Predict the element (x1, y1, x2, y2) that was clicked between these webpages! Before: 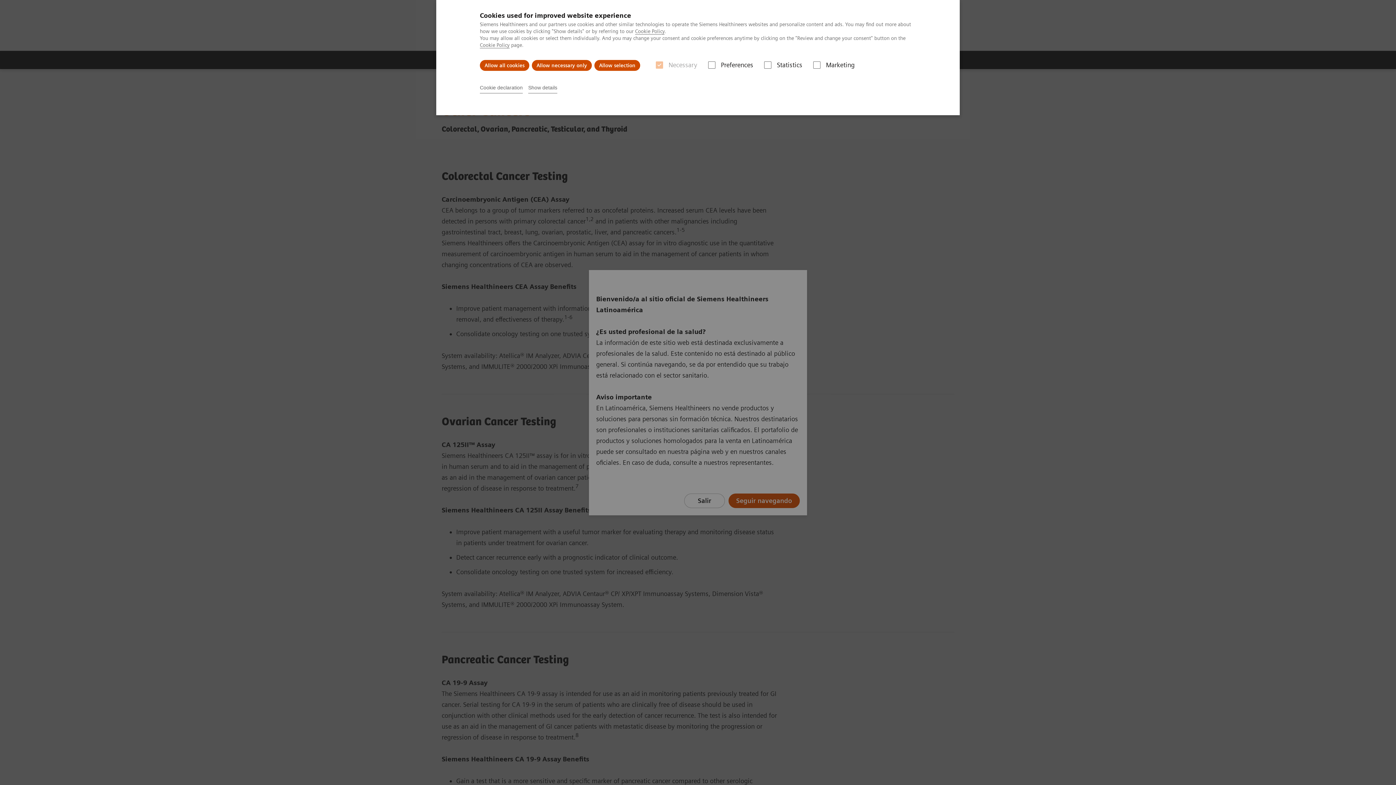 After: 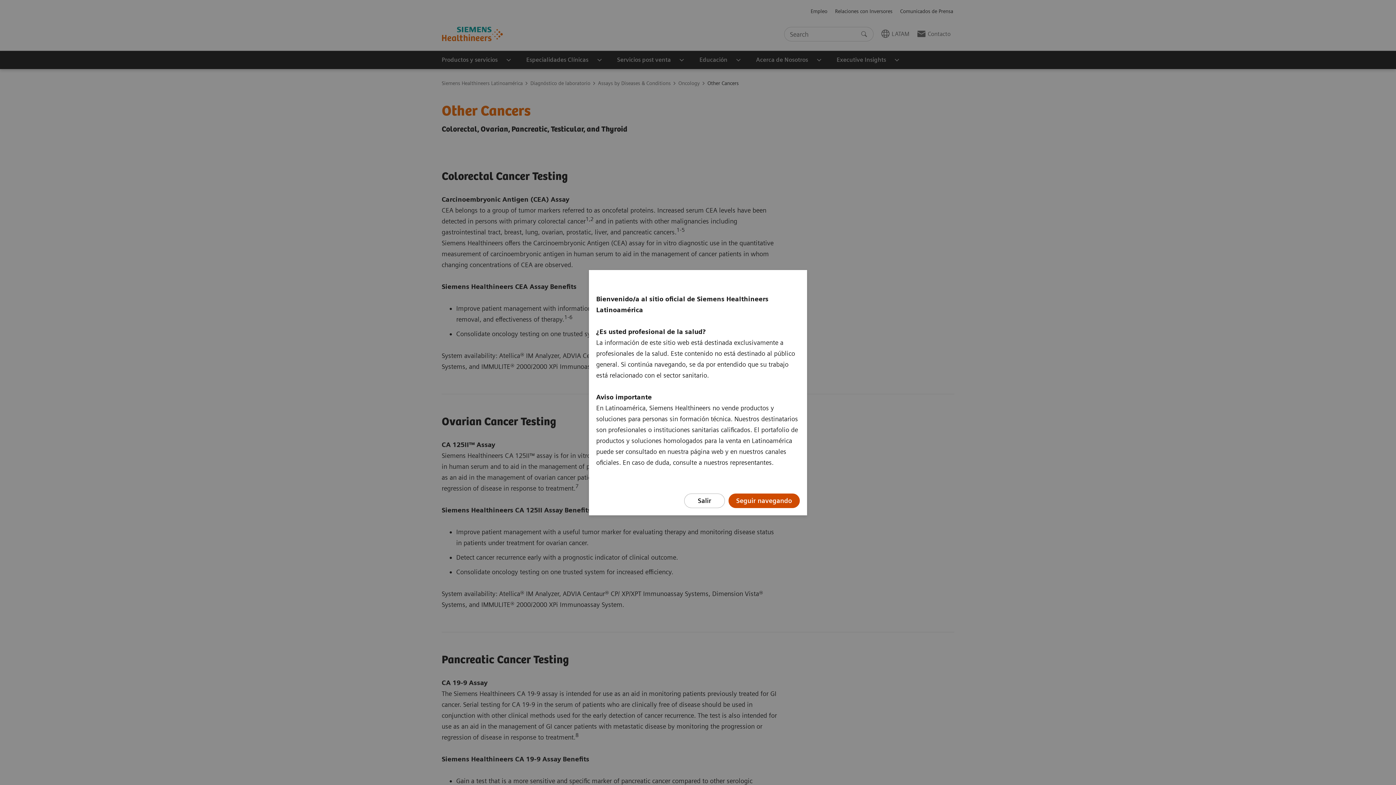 Action: bbox: (480, 60, 529, 70) label: Allow all cookies